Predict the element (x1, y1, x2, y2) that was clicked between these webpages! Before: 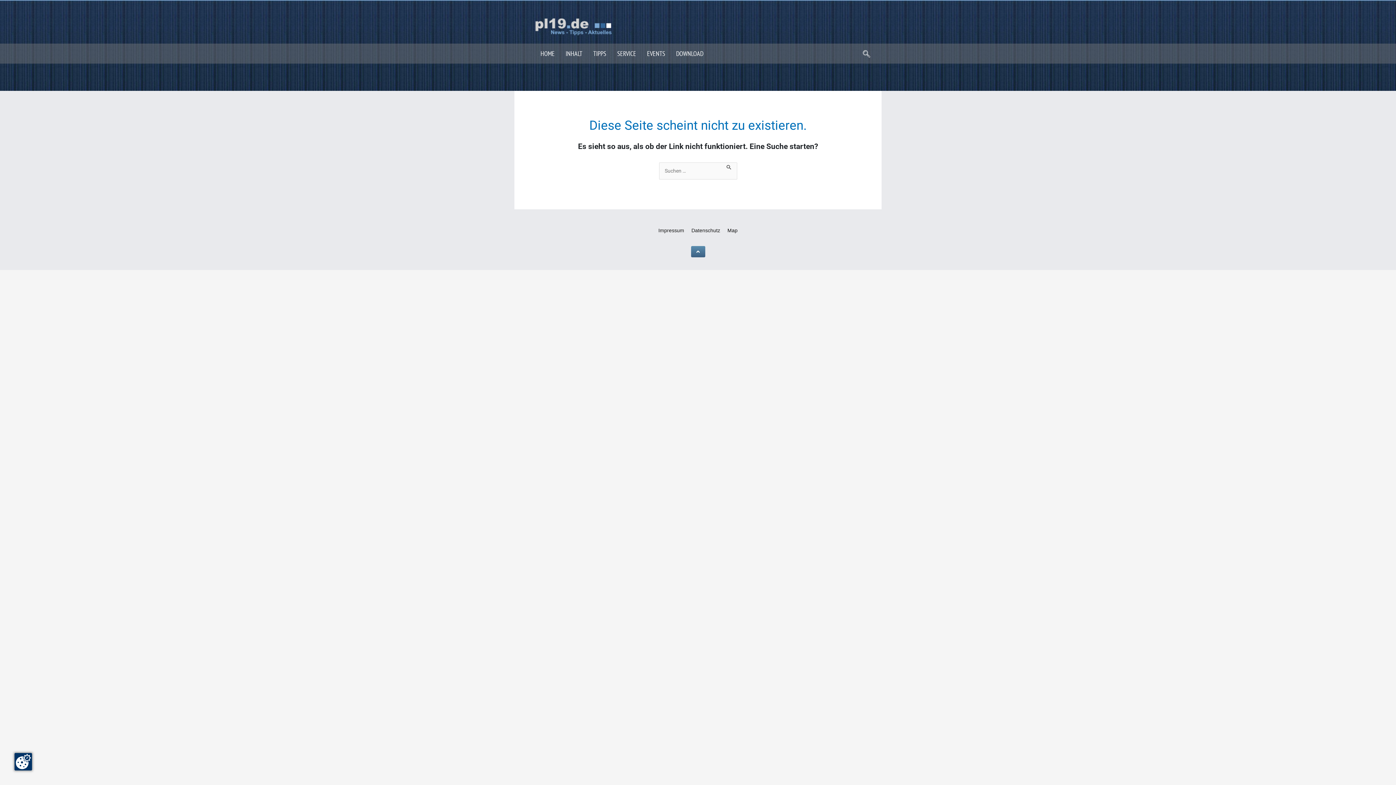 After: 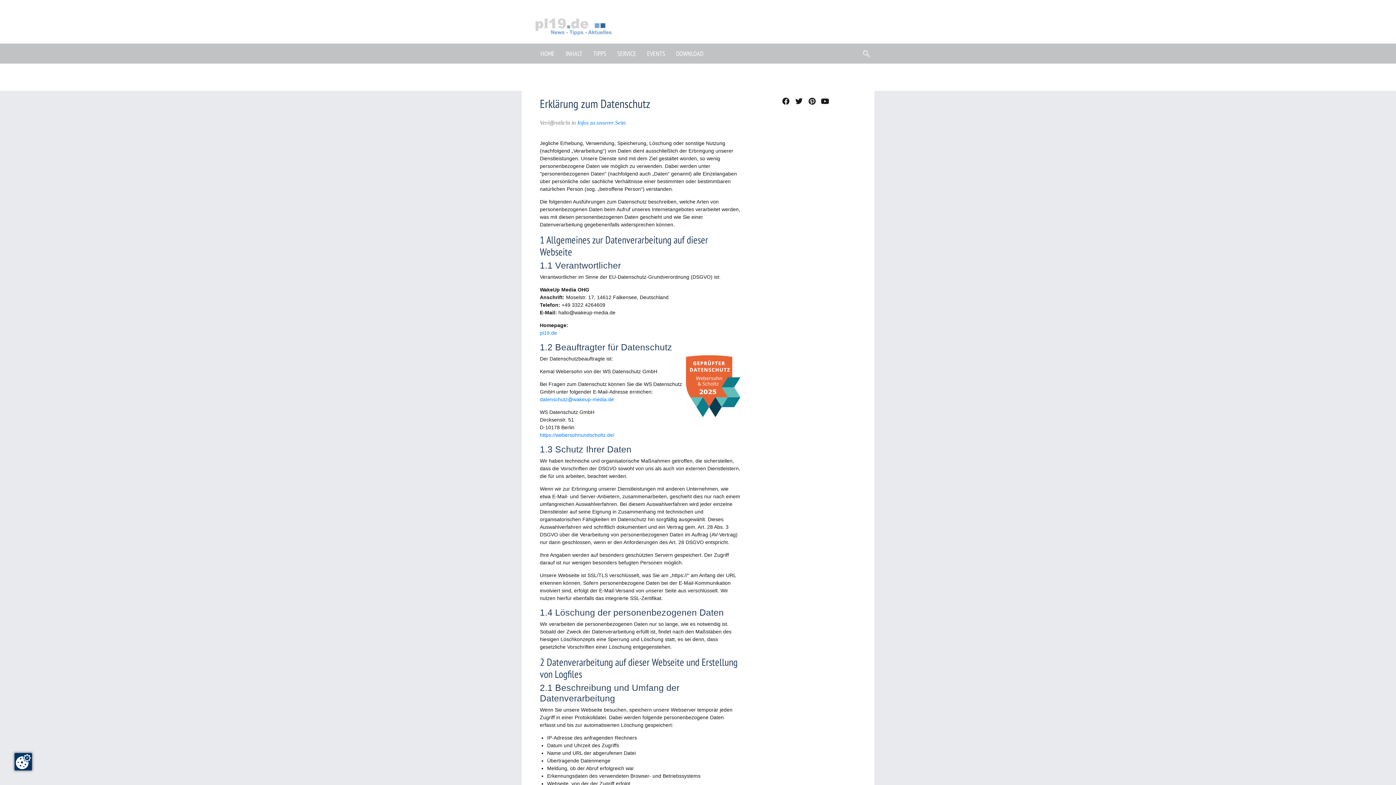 Action: label: Datenschutz bbox: (688, 222, 724, 238)